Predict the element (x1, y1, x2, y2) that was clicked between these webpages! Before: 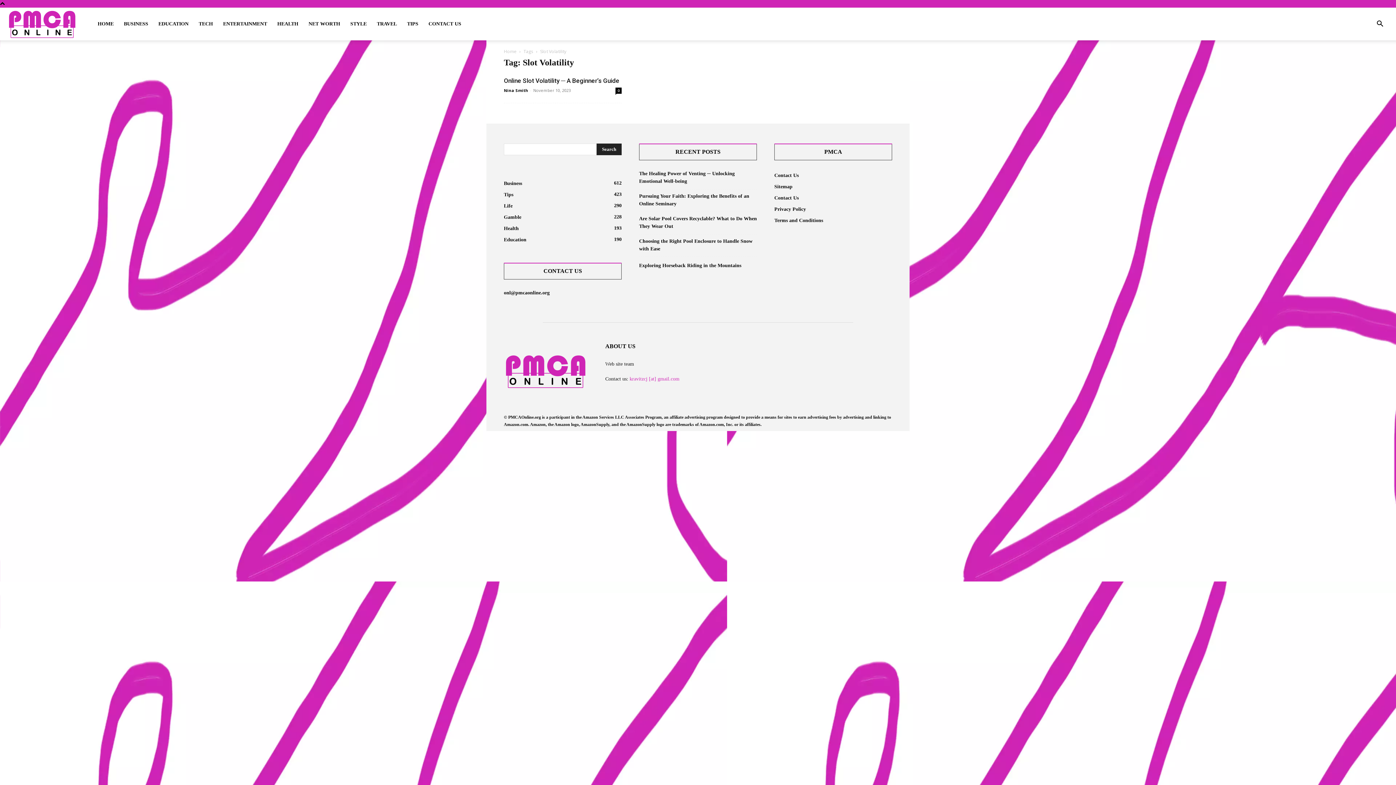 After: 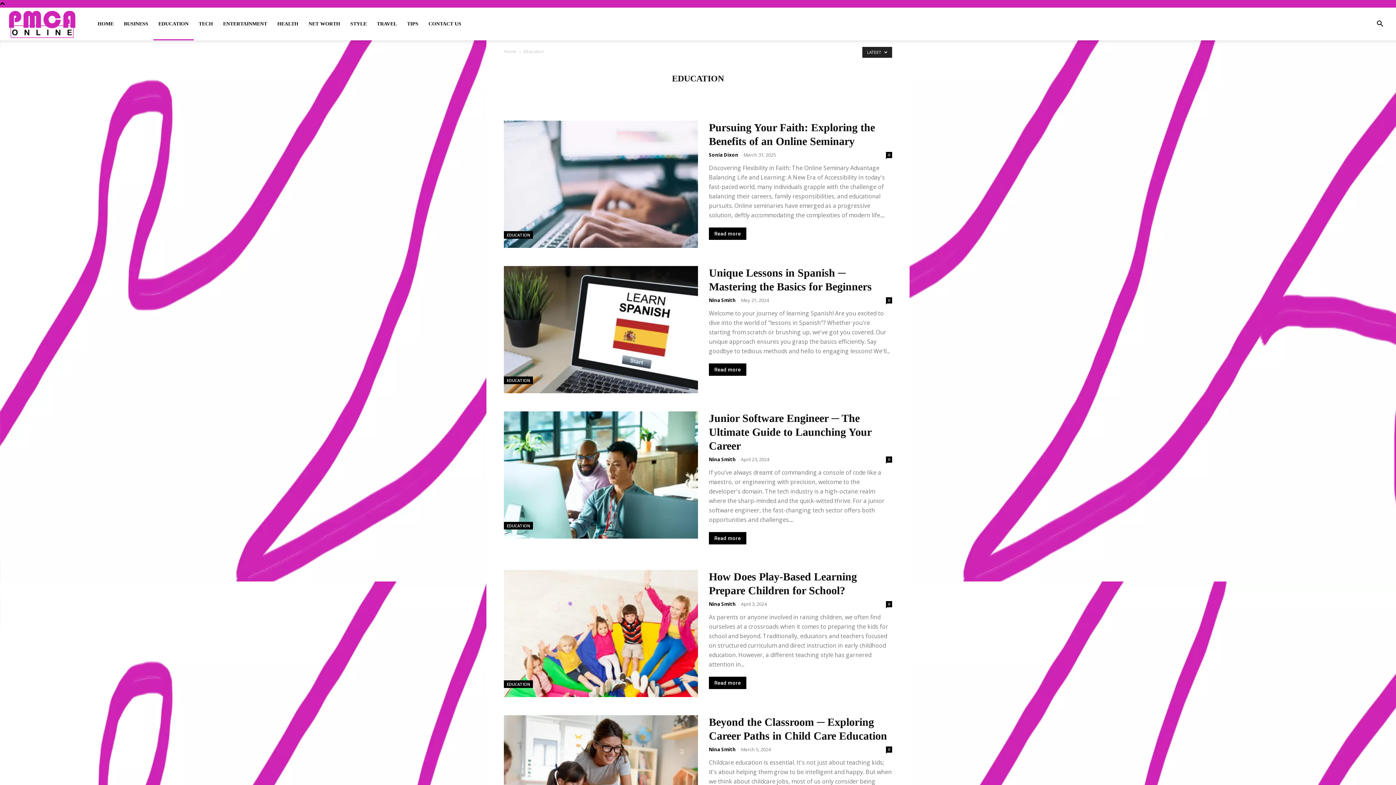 Action: label: Education
190 bbox: (504, 237, 526, 242)